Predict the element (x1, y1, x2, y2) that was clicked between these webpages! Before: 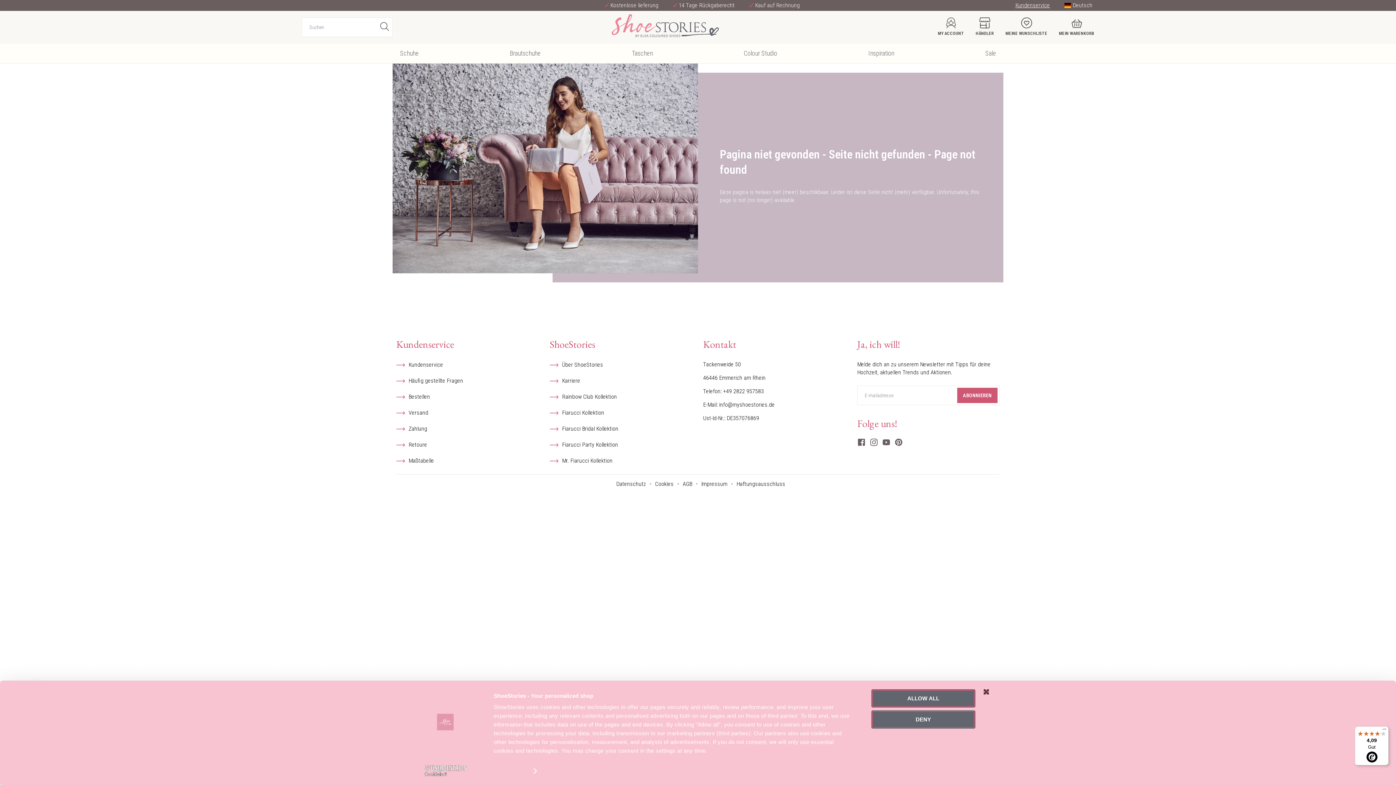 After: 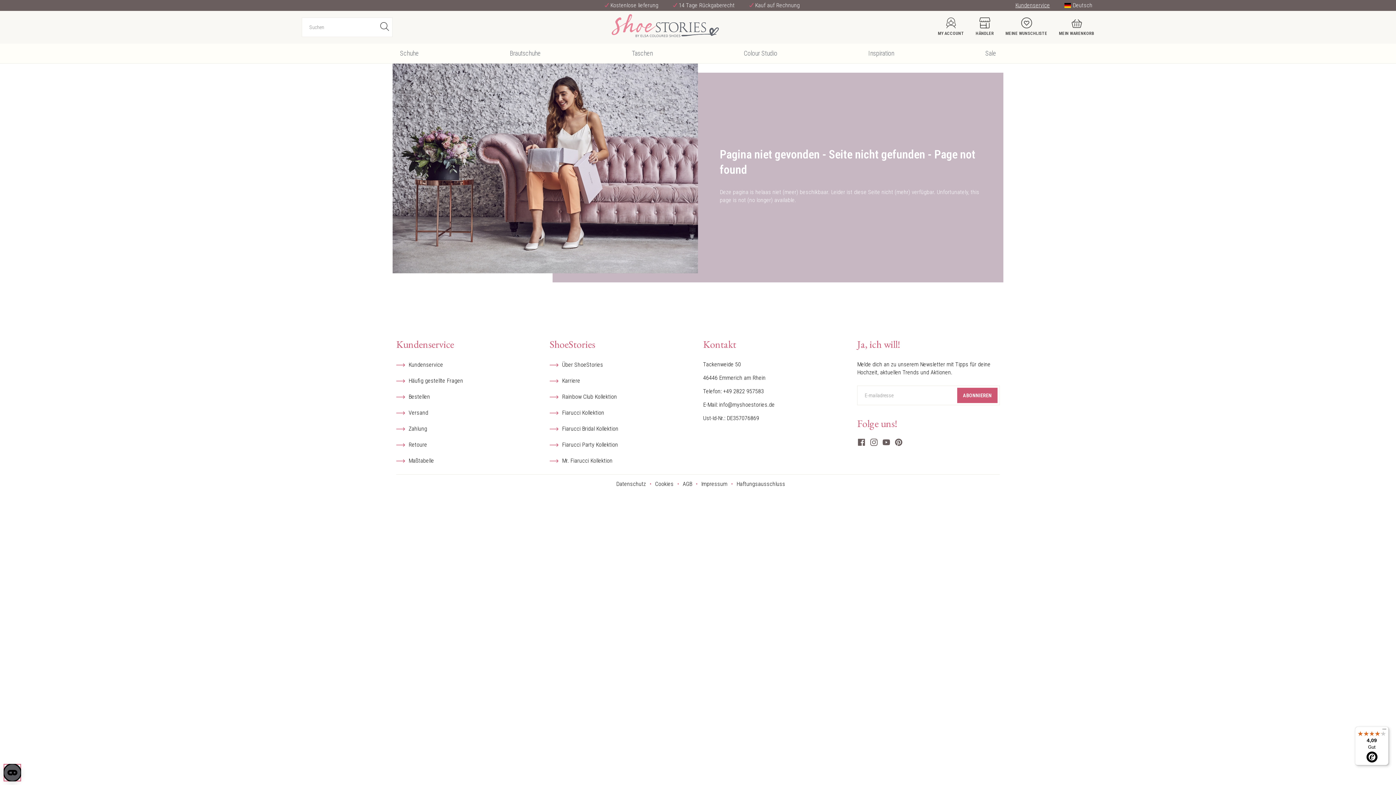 Action: bbox: (327, 3, 360, 7)